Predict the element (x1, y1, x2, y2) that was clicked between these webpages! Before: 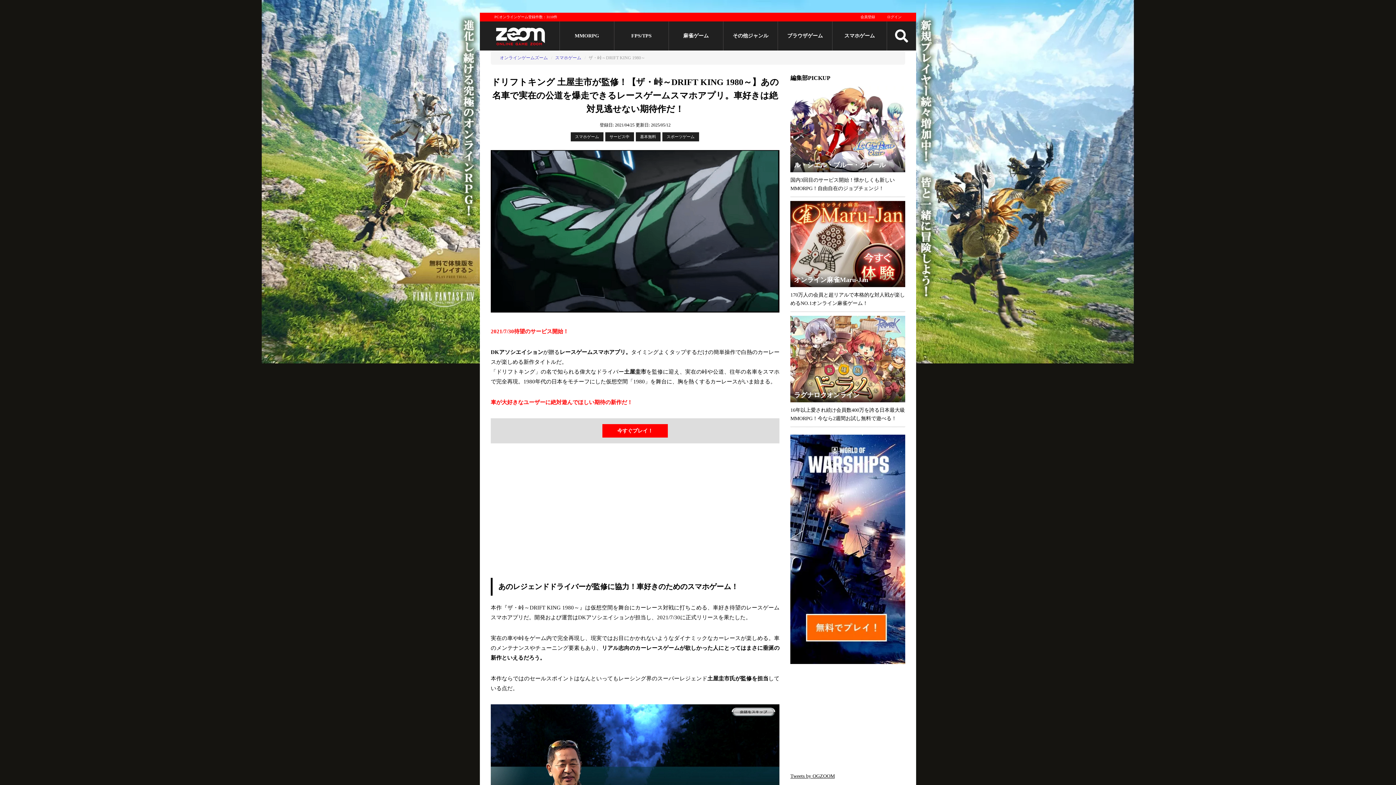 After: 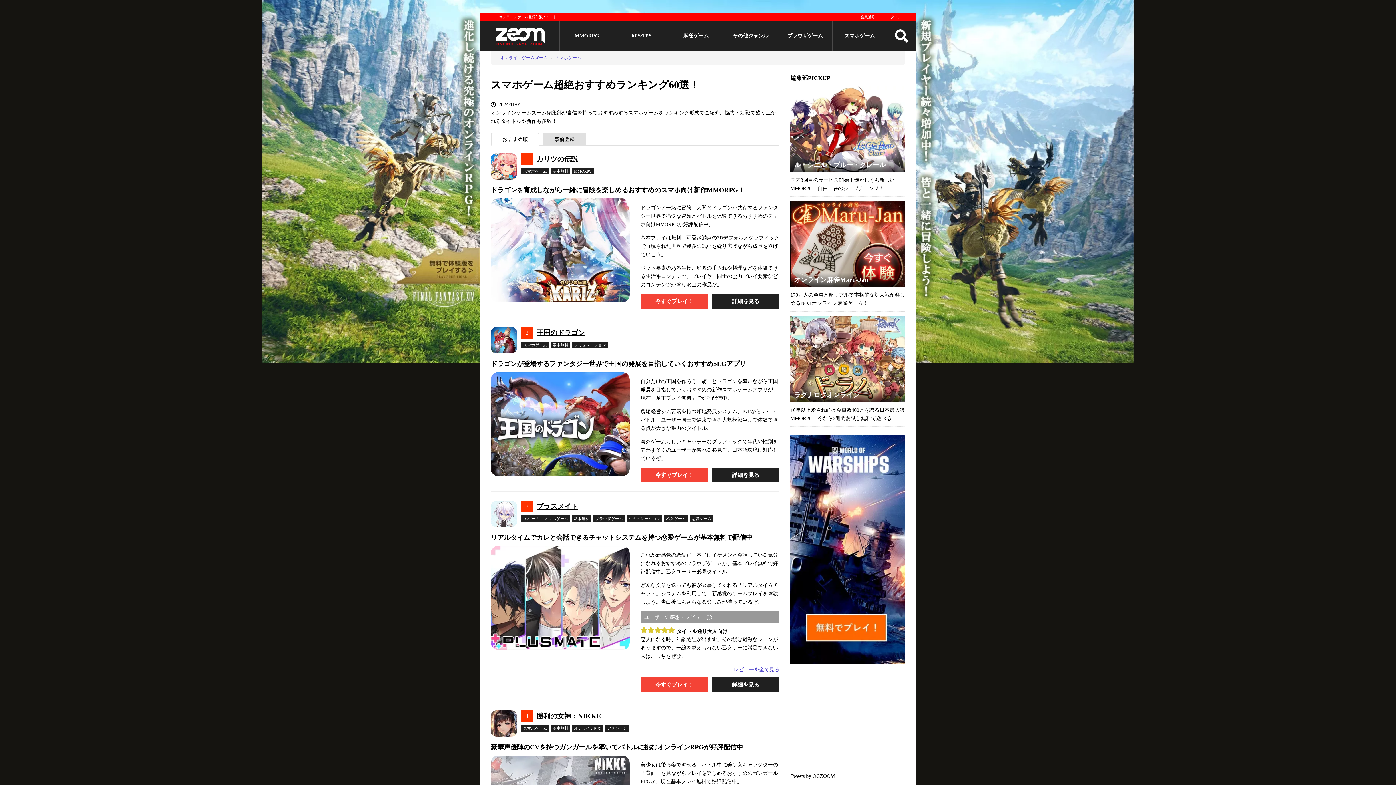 Action: label: 基本無料 bbox: (635, 132, 660, 141)